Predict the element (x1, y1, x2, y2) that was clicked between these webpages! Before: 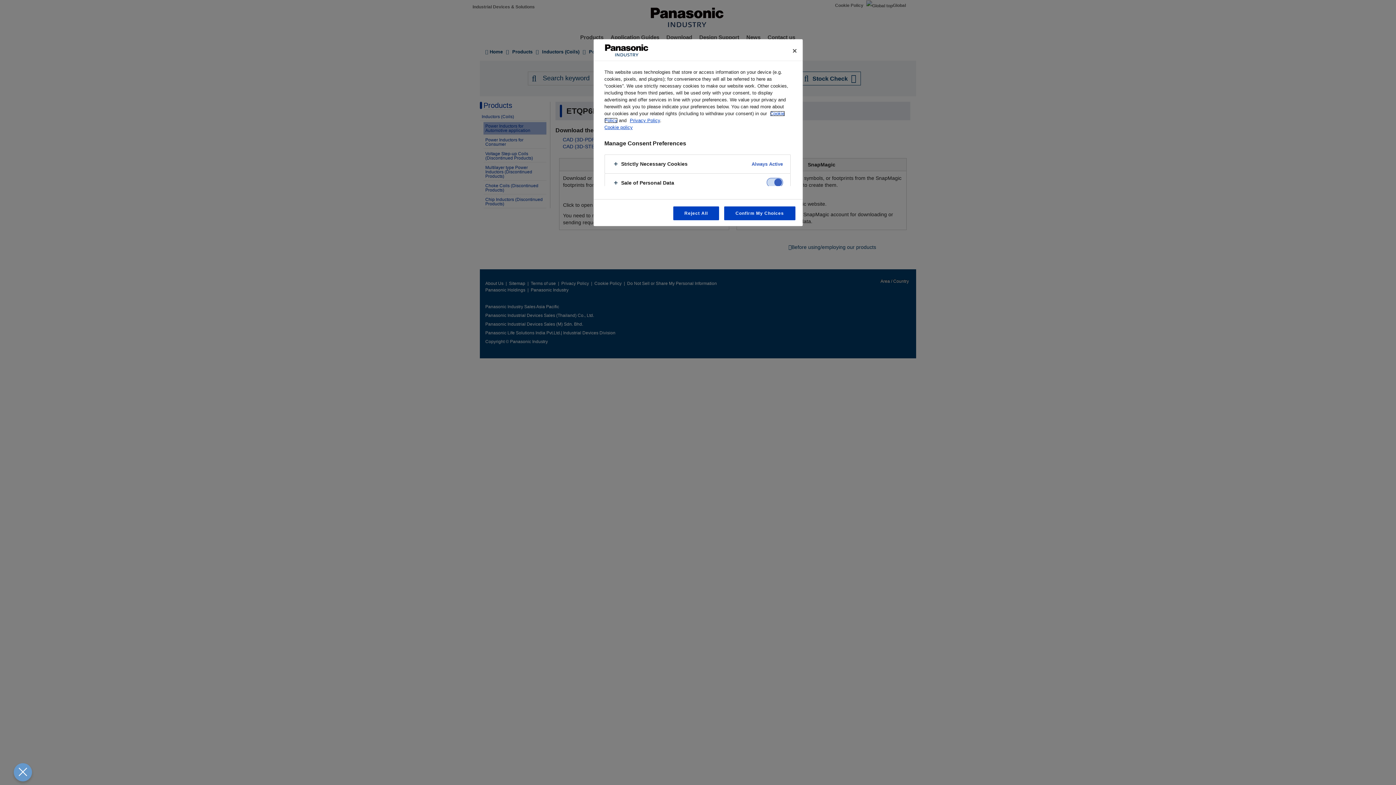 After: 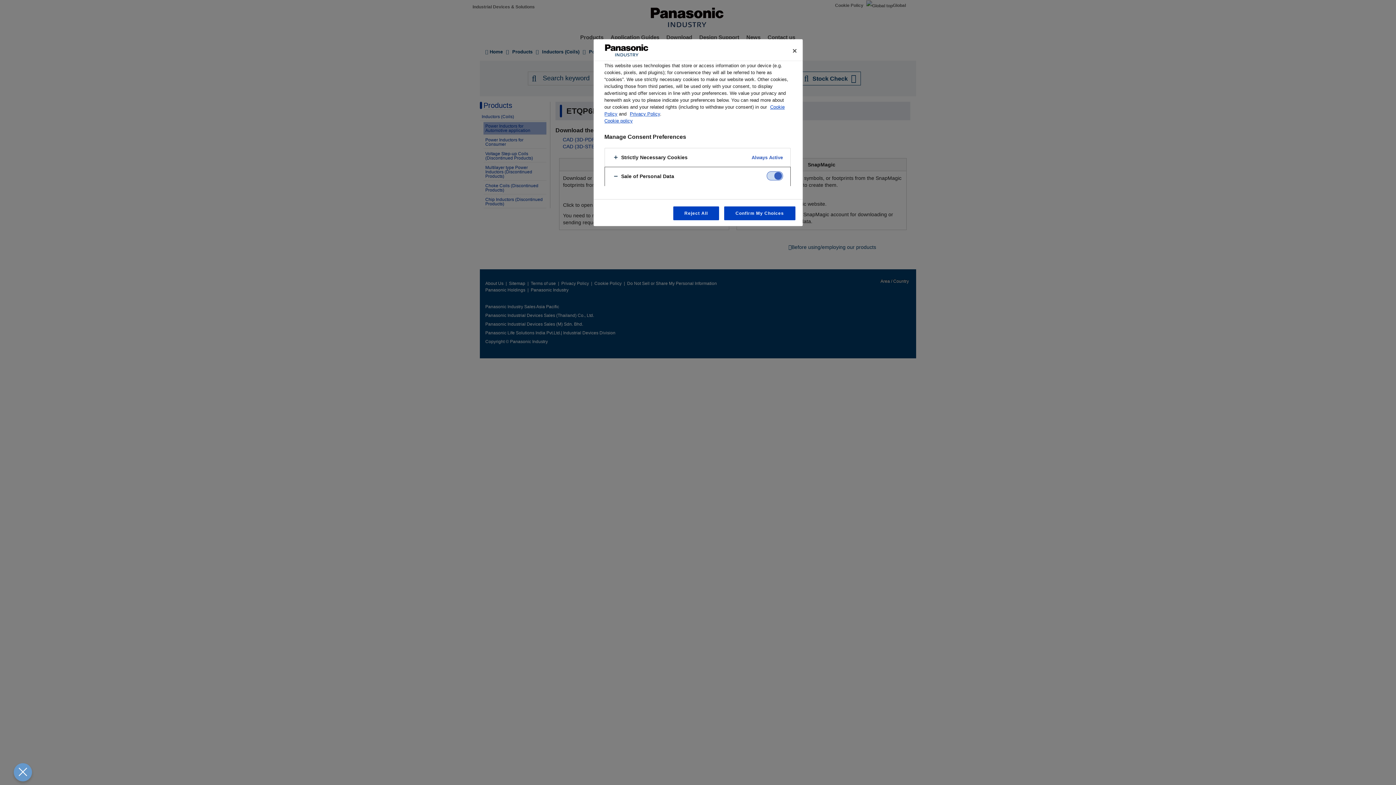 Action: bbox: (604, 173, 790, 192)